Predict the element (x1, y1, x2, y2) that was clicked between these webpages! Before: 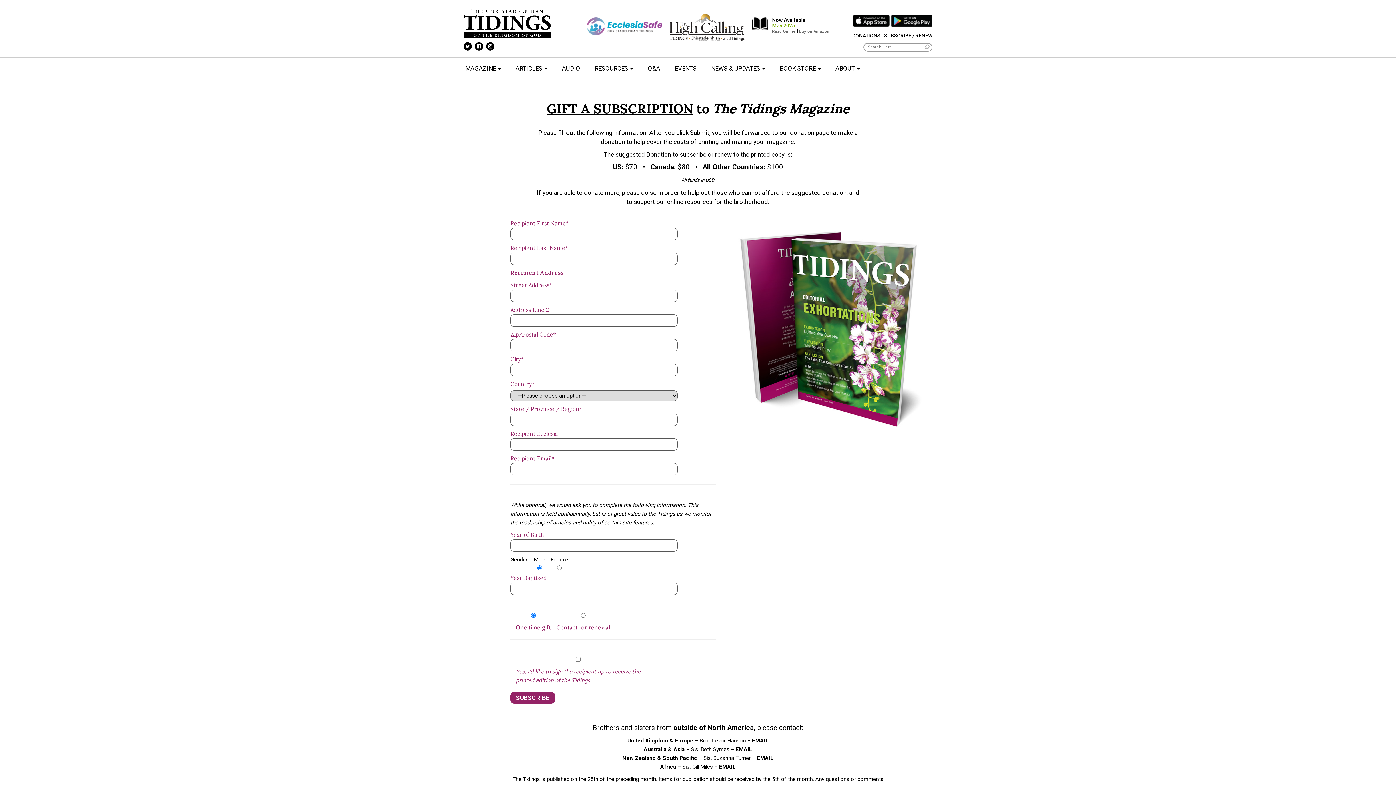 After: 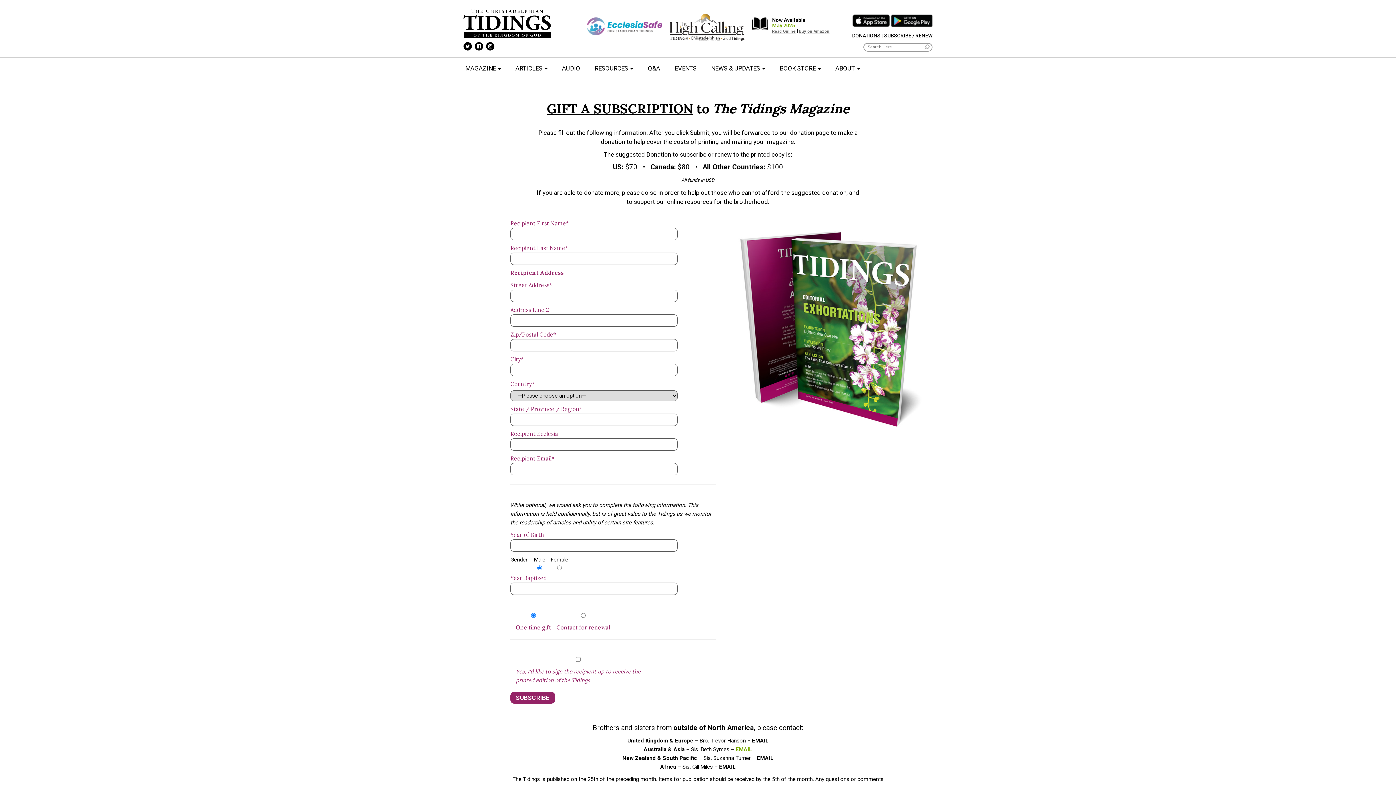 Action: bbox: (735, 746, 752, 753) label: EMAIL